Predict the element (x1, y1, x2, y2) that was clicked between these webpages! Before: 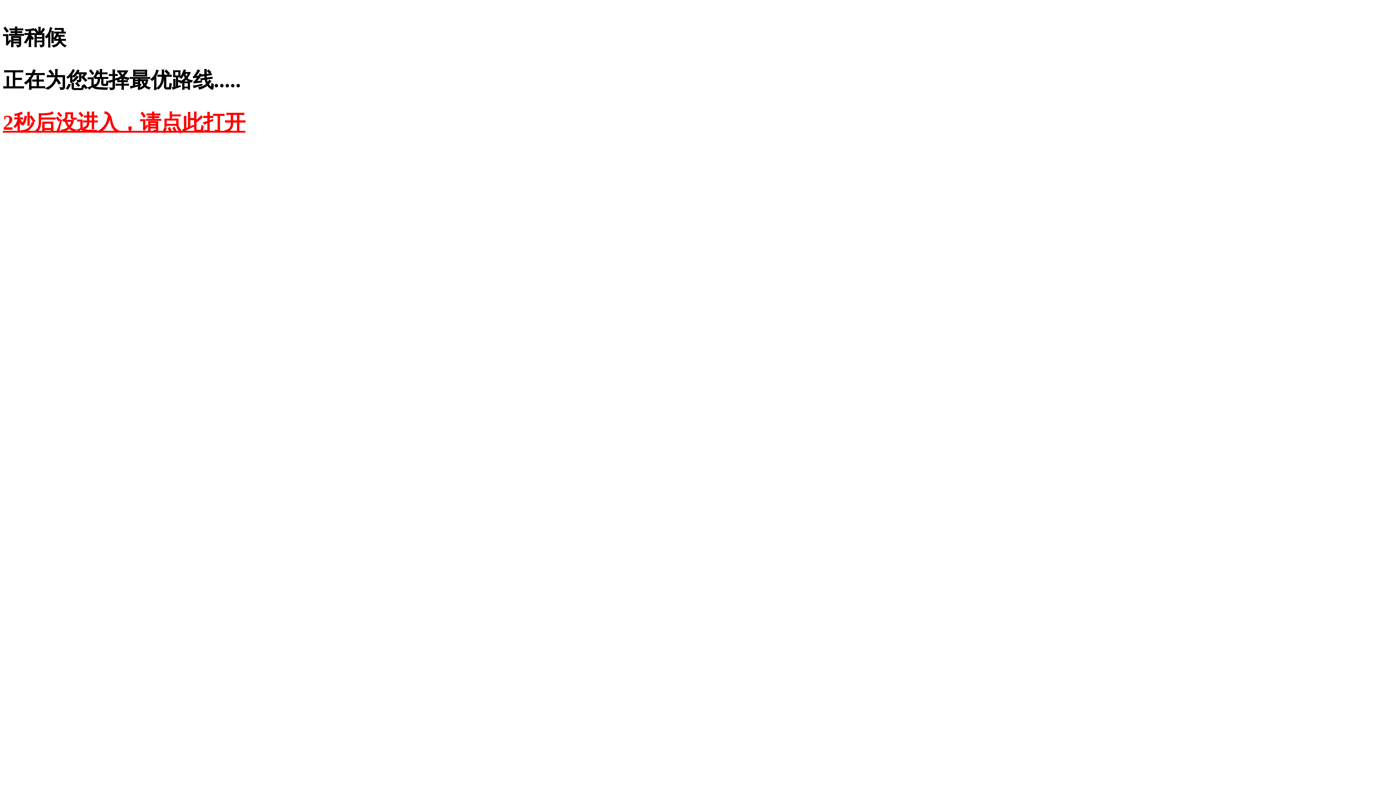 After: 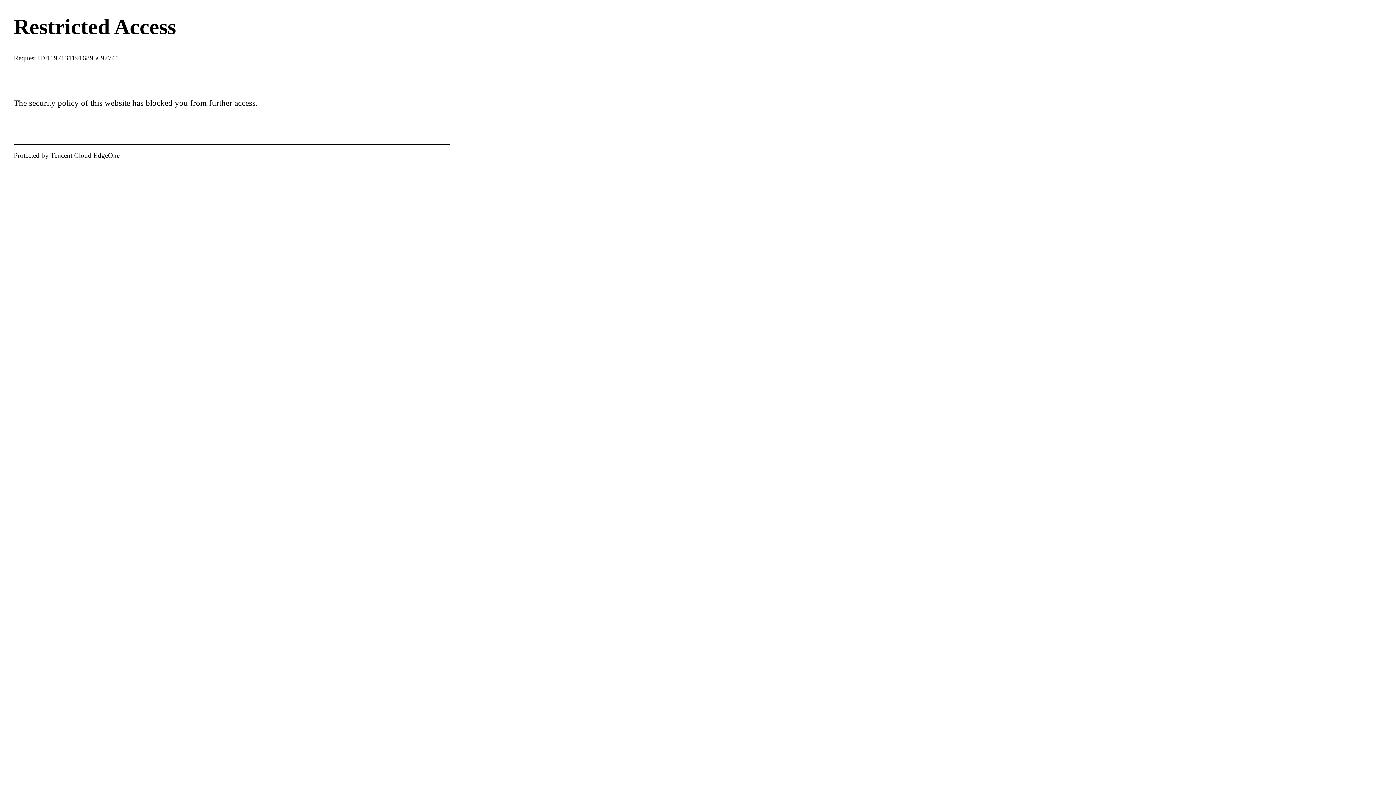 Action: bbox: (2, 110, 245, 134) label: 2秒后没进入，请点此打开